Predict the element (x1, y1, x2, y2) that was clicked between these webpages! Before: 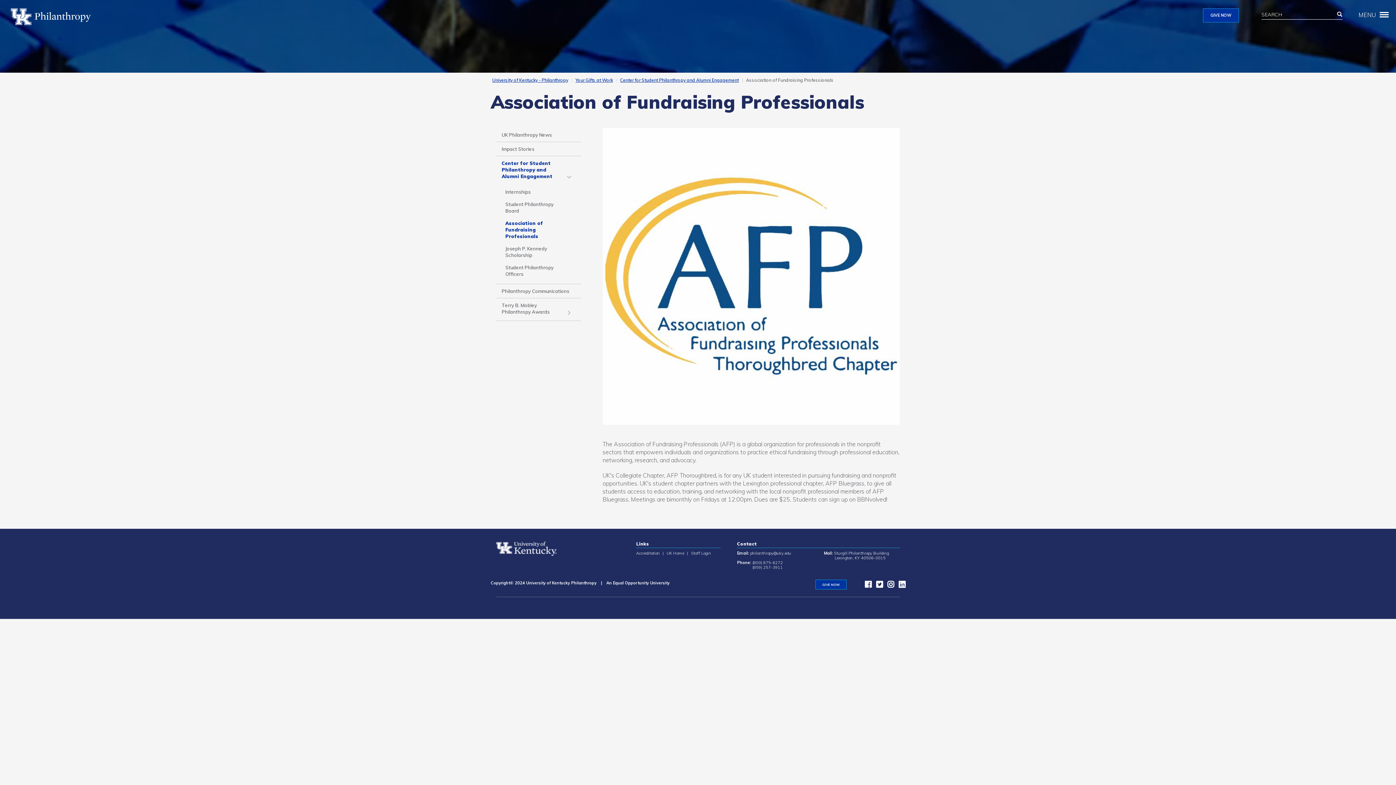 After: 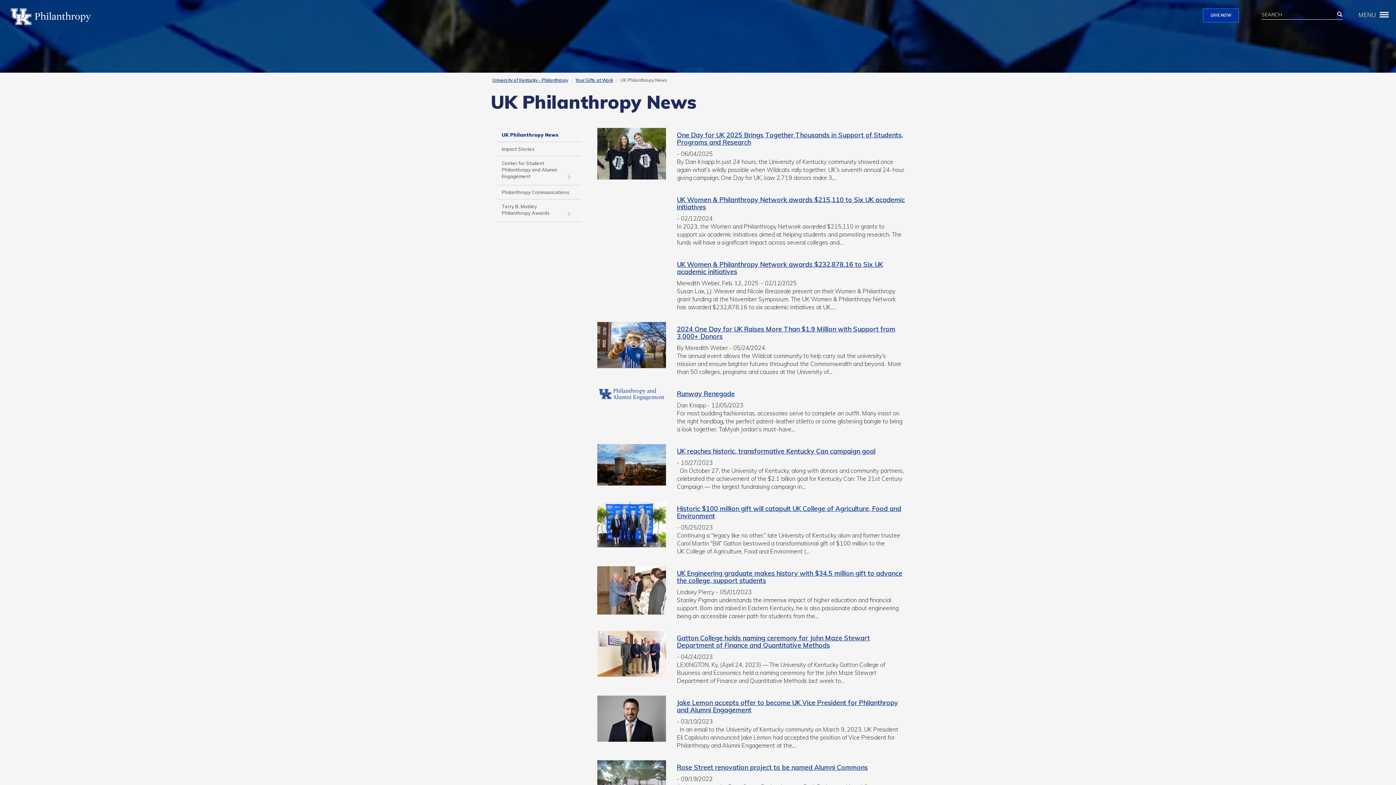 Action: label: UK Philanthropy News bbox: (496, 128, 580, 141)